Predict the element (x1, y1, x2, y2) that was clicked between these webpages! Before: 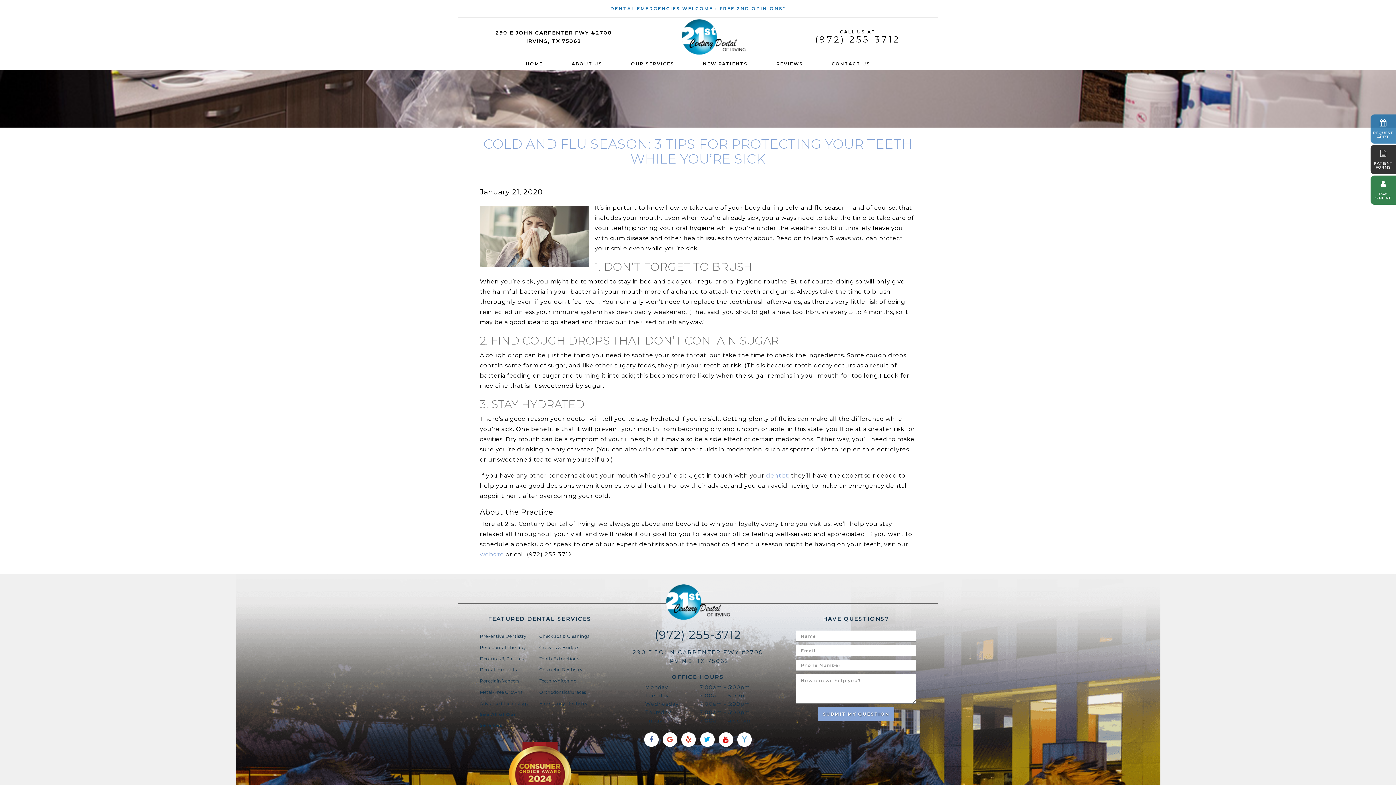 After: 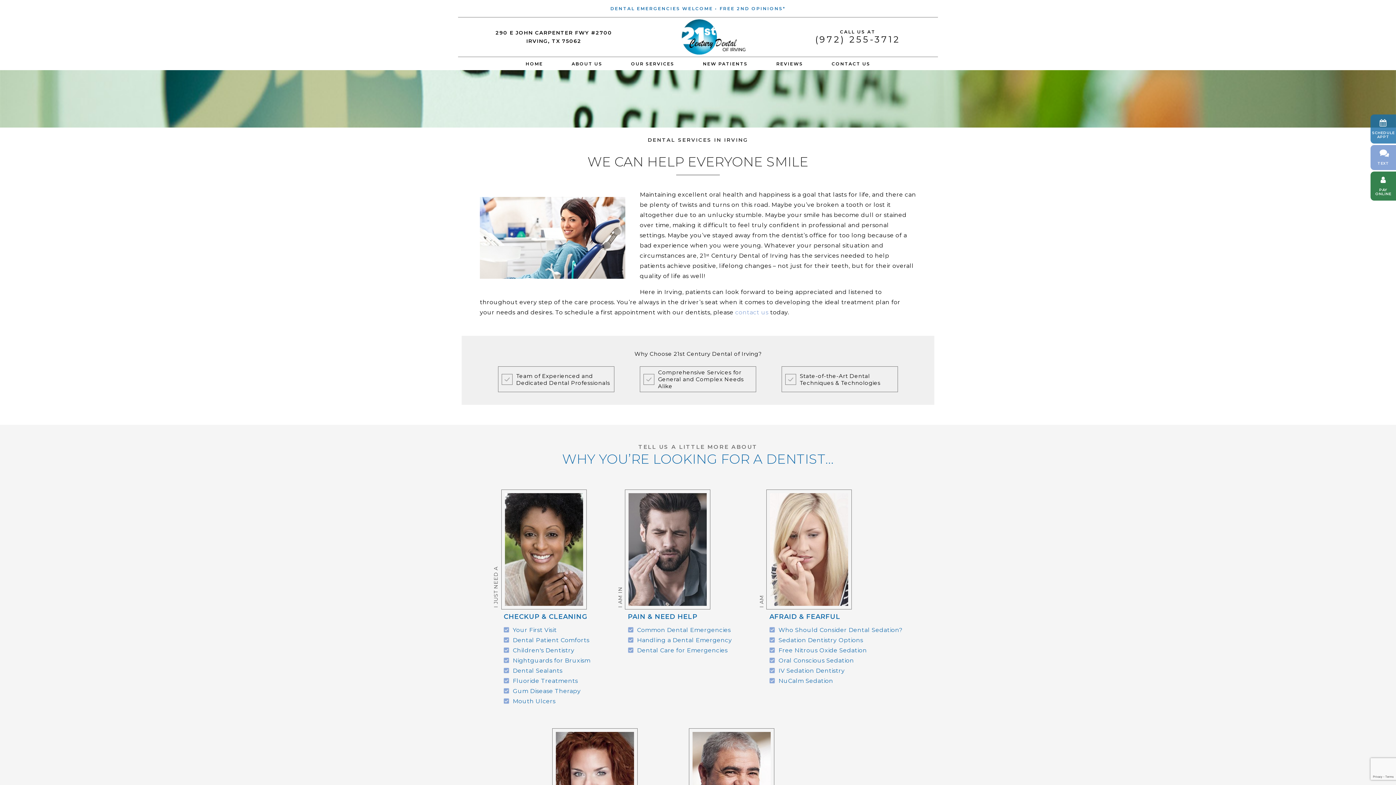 Action: bbox: (628, 57, 676, 70) label: OUR SERVICES